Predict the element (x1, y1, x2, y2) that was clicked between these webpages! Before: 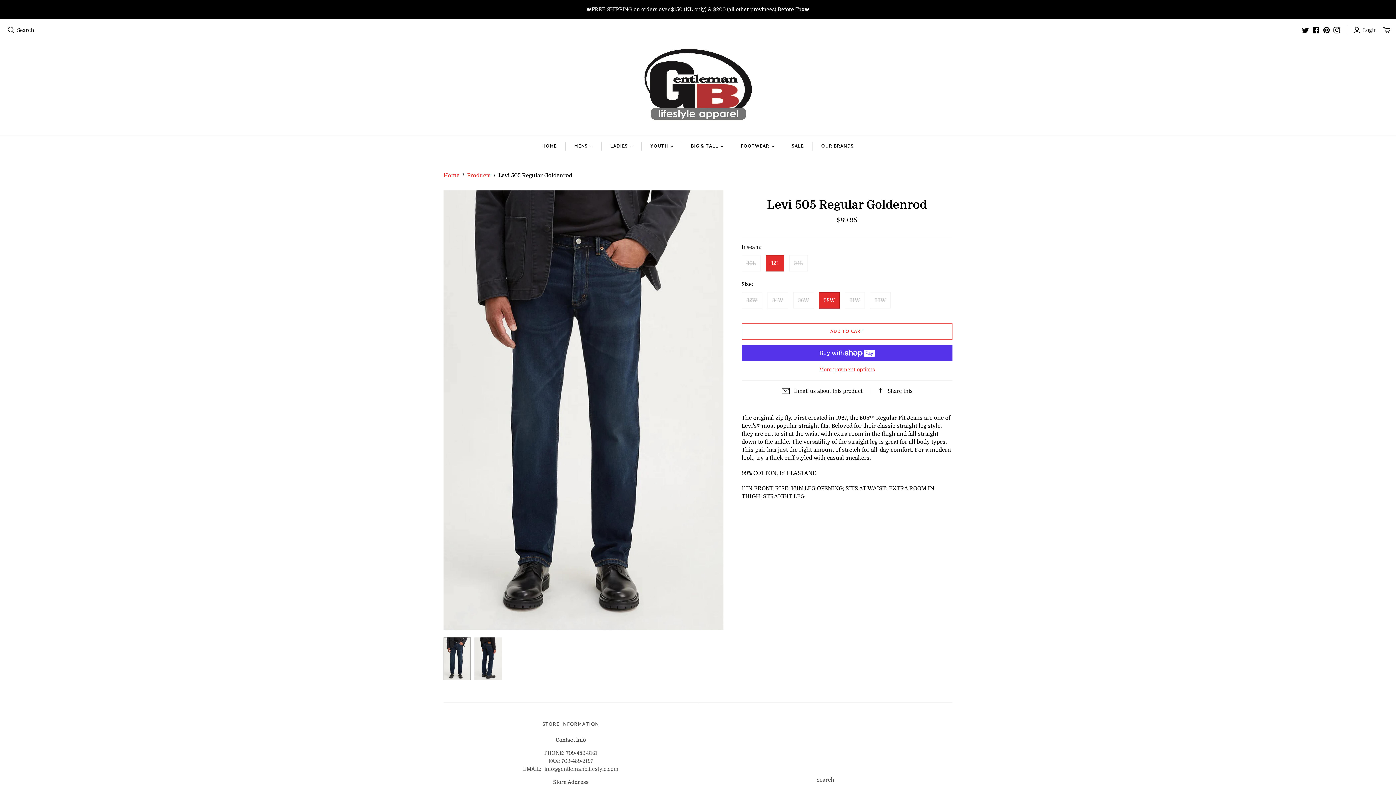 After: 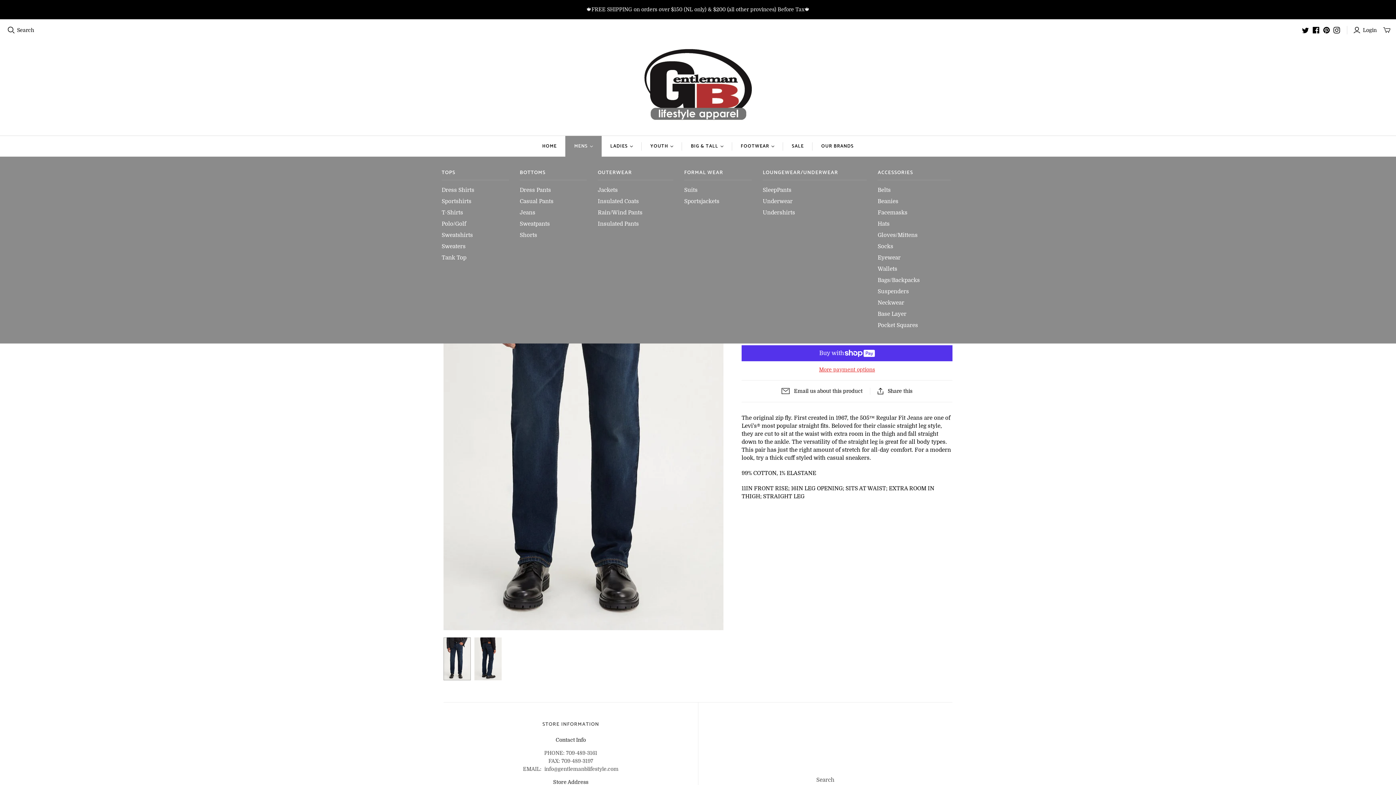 Action: bbox: (565, 135, 601, 157) label: MENS